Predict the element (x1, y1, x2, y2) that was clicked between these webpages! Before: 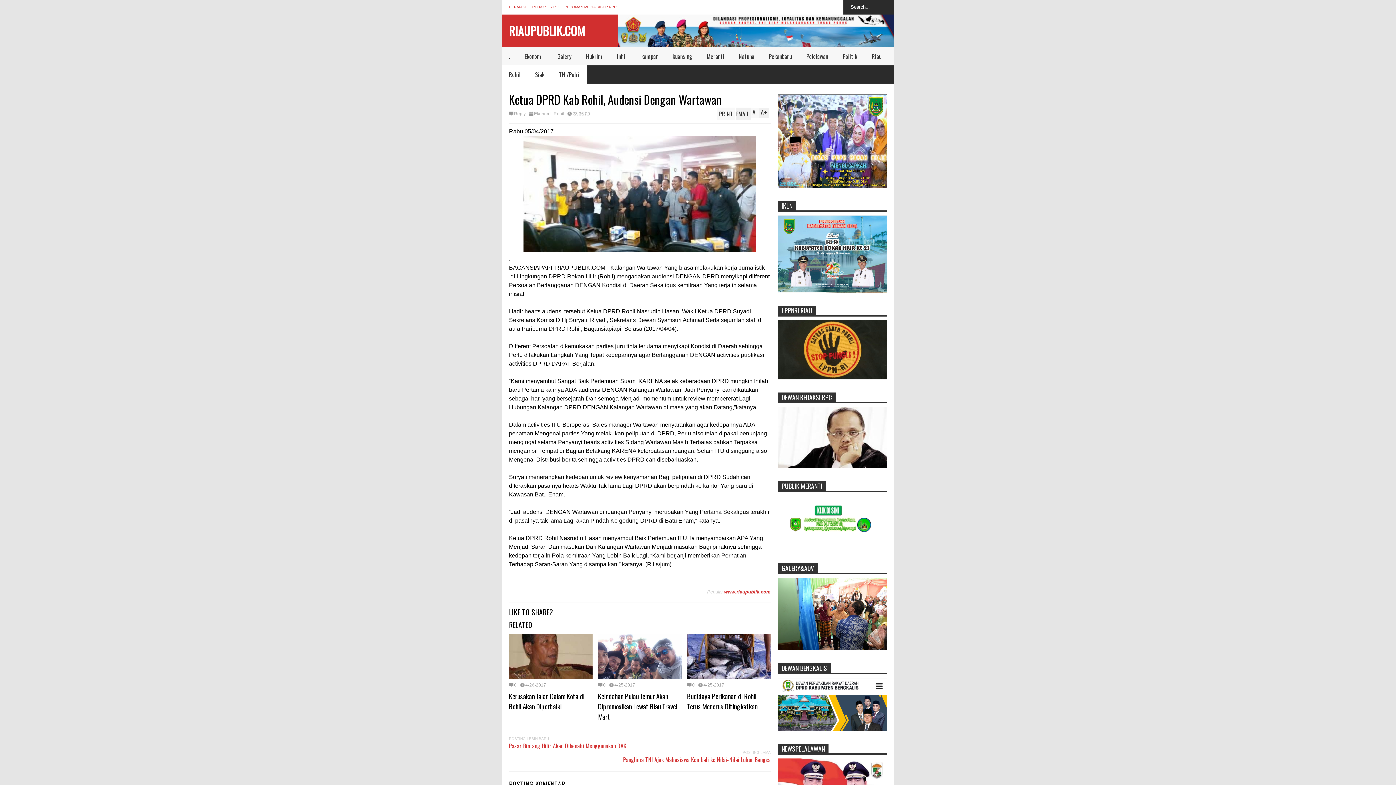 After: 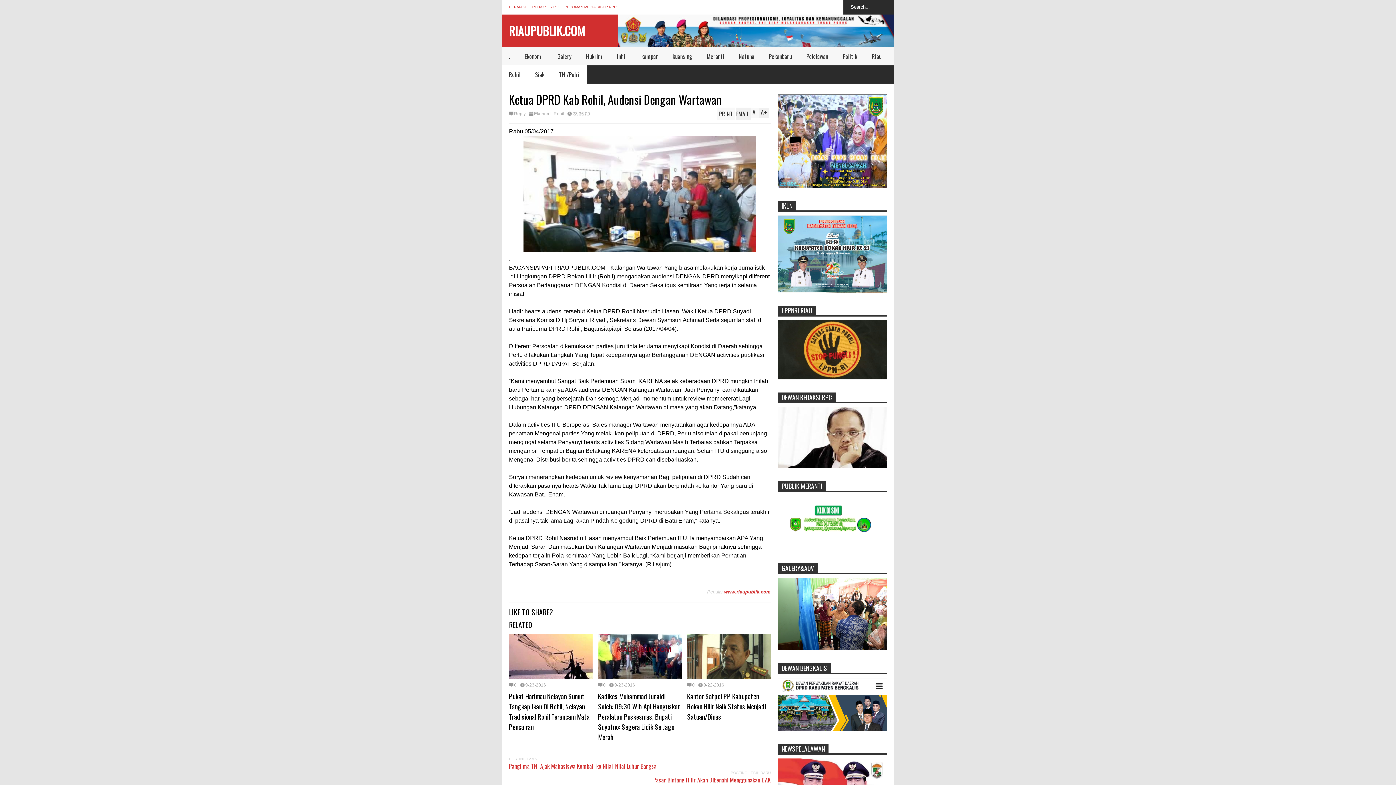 Action: label: 0 bbox: (687, 683, 694, 687)